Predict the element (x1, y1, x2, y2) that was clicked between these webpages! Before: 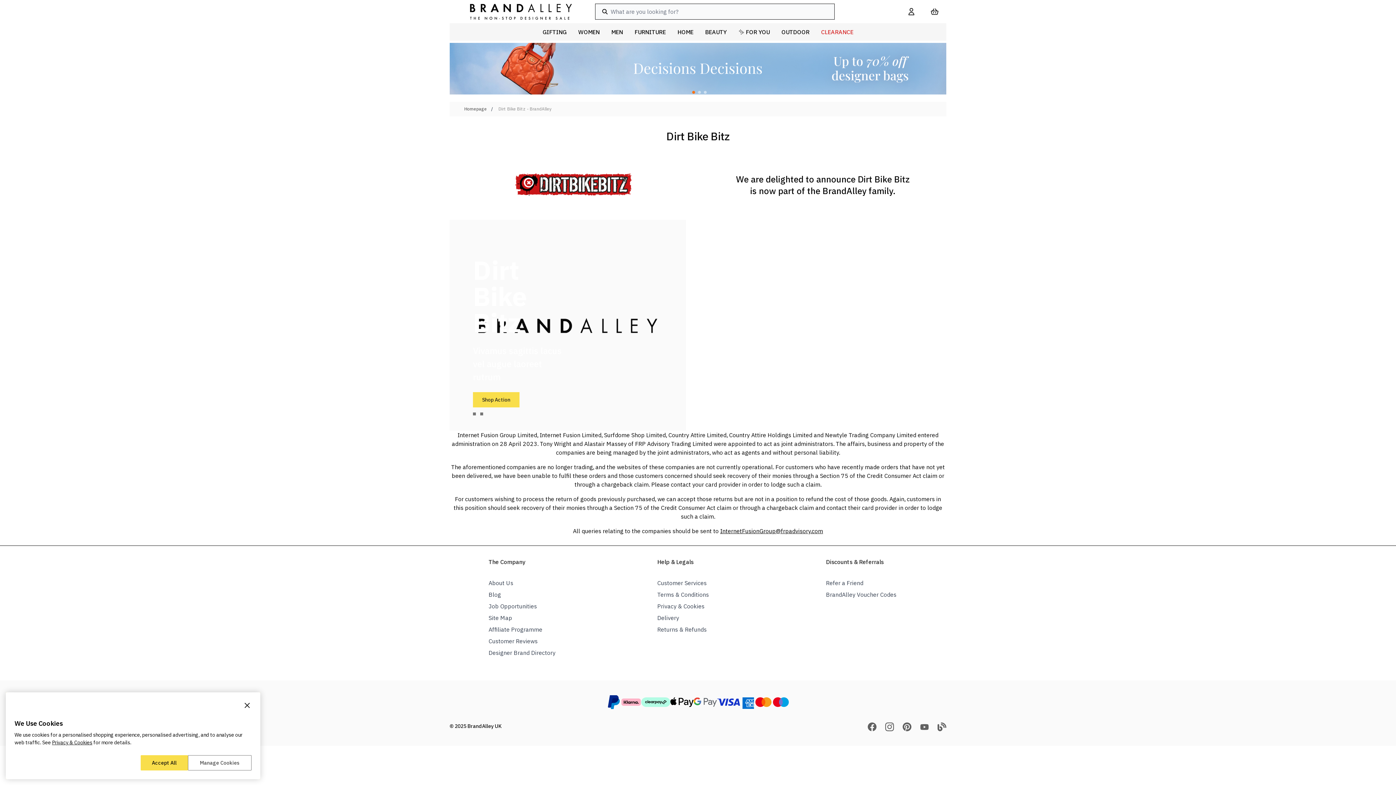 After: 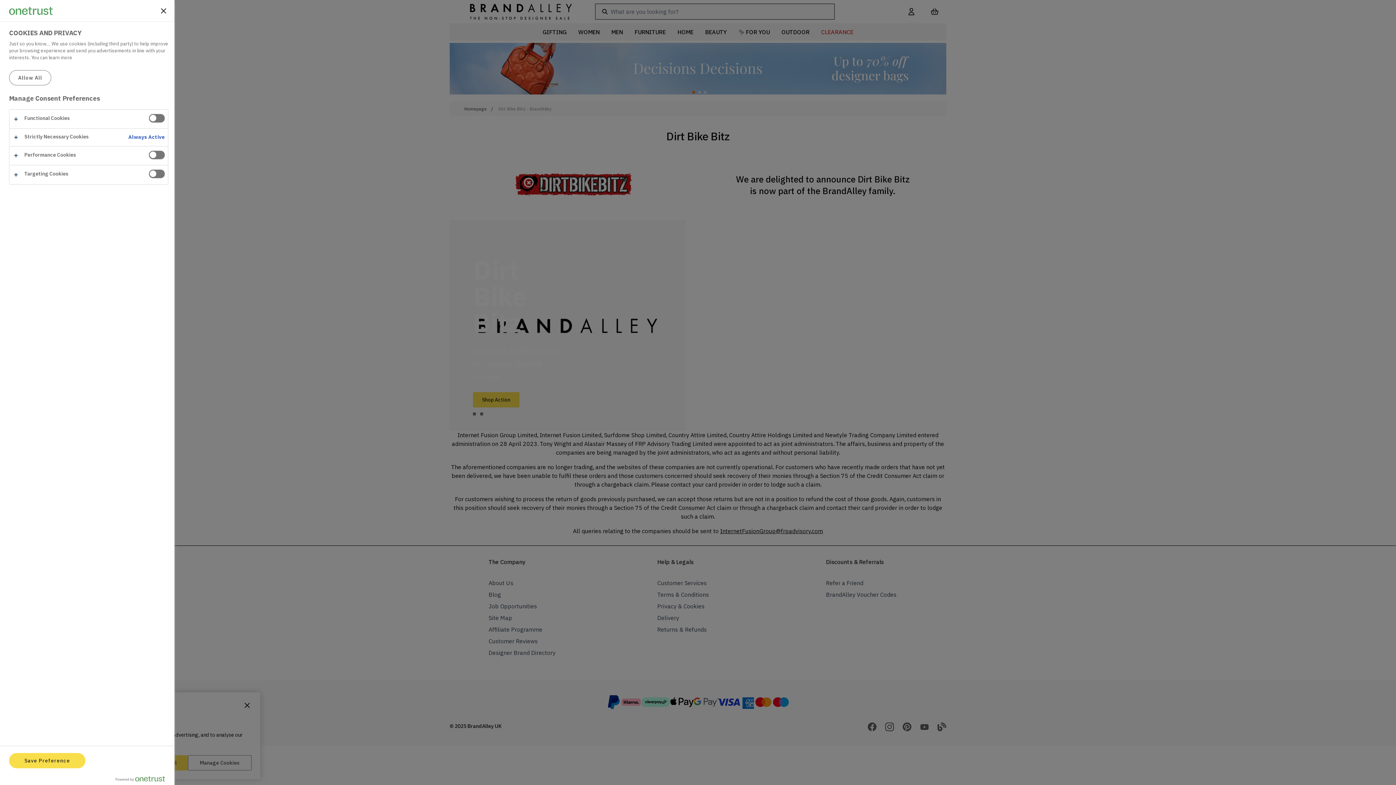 Action: bbox: (188, 755, 251, 770) label: Manage Cookies